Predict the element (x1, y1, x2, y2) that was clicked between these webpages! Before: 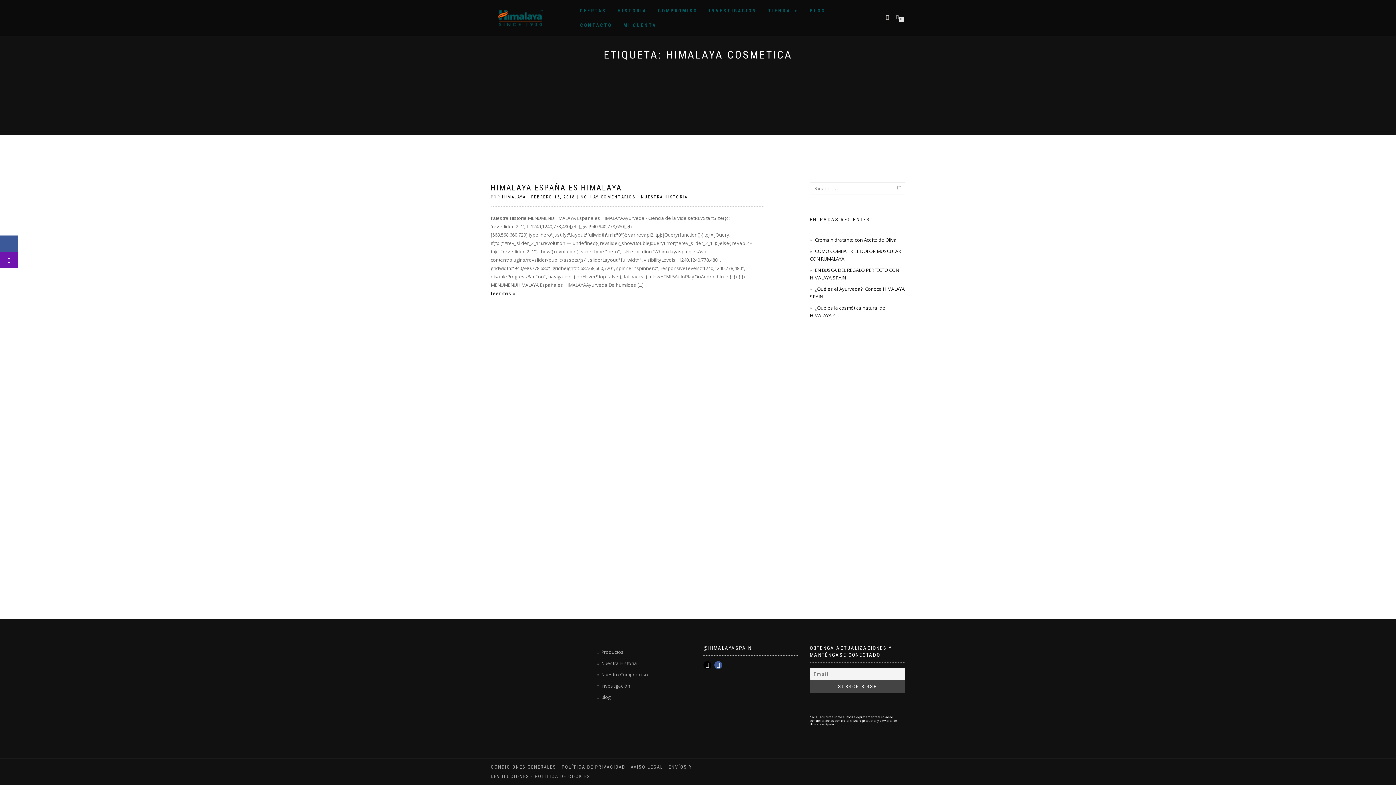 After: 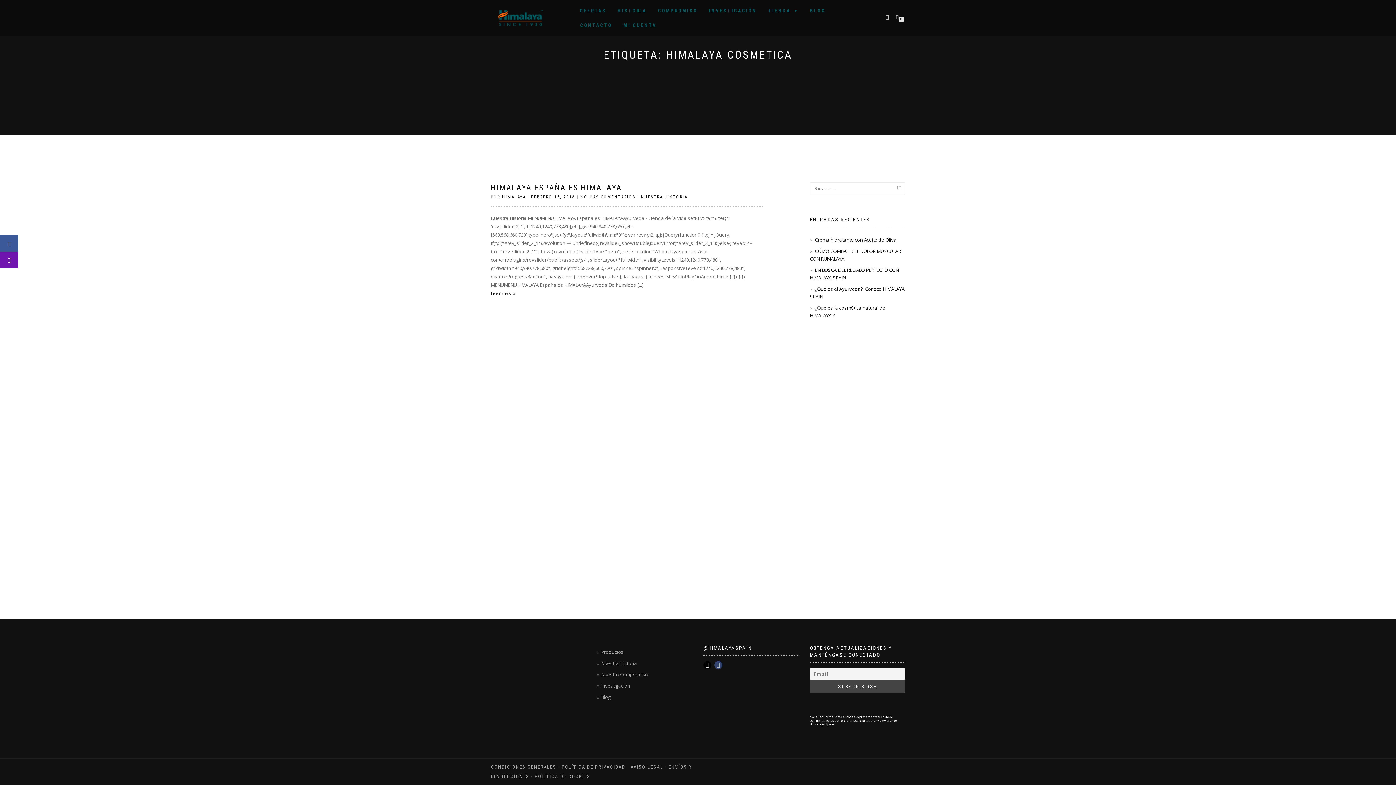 Action: bbox: (714, 661, 722, 669) label: facebook